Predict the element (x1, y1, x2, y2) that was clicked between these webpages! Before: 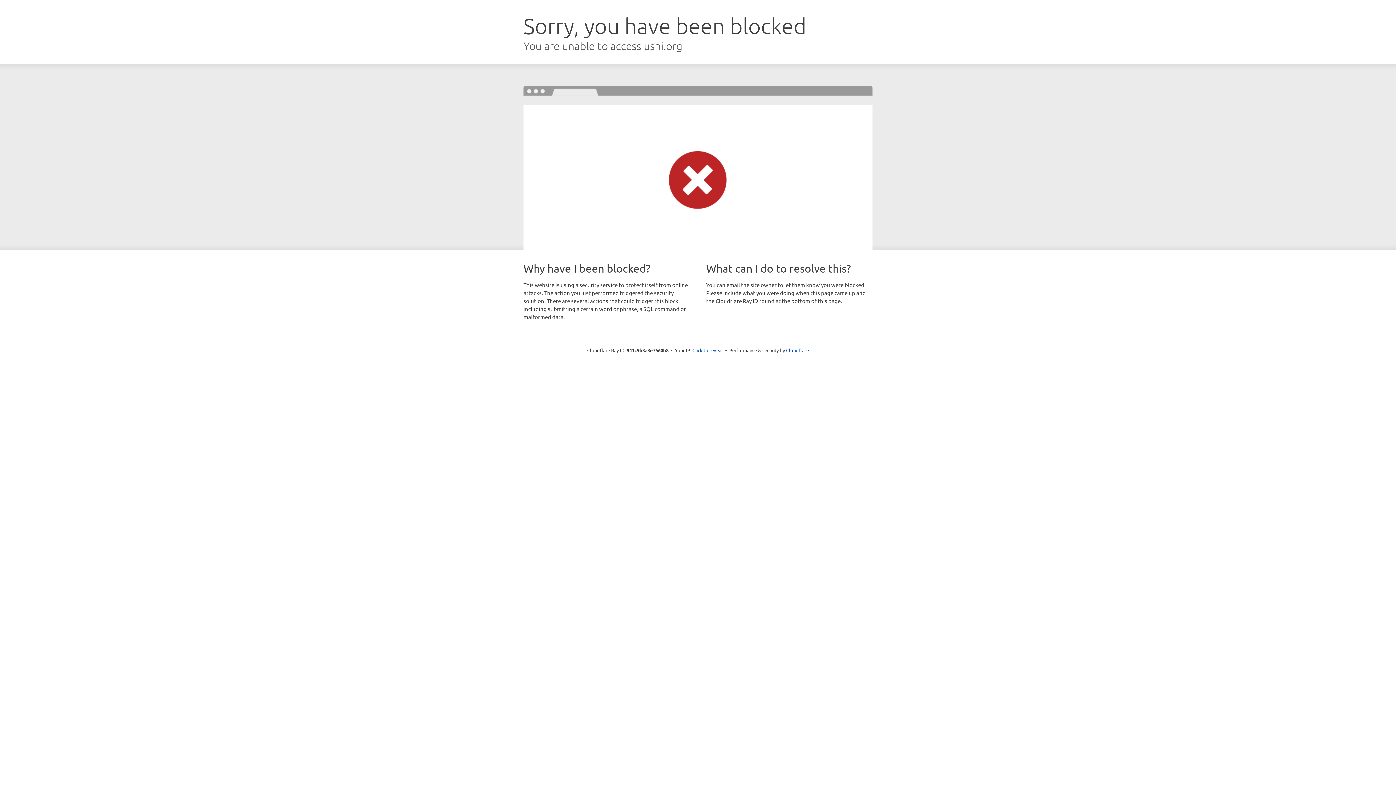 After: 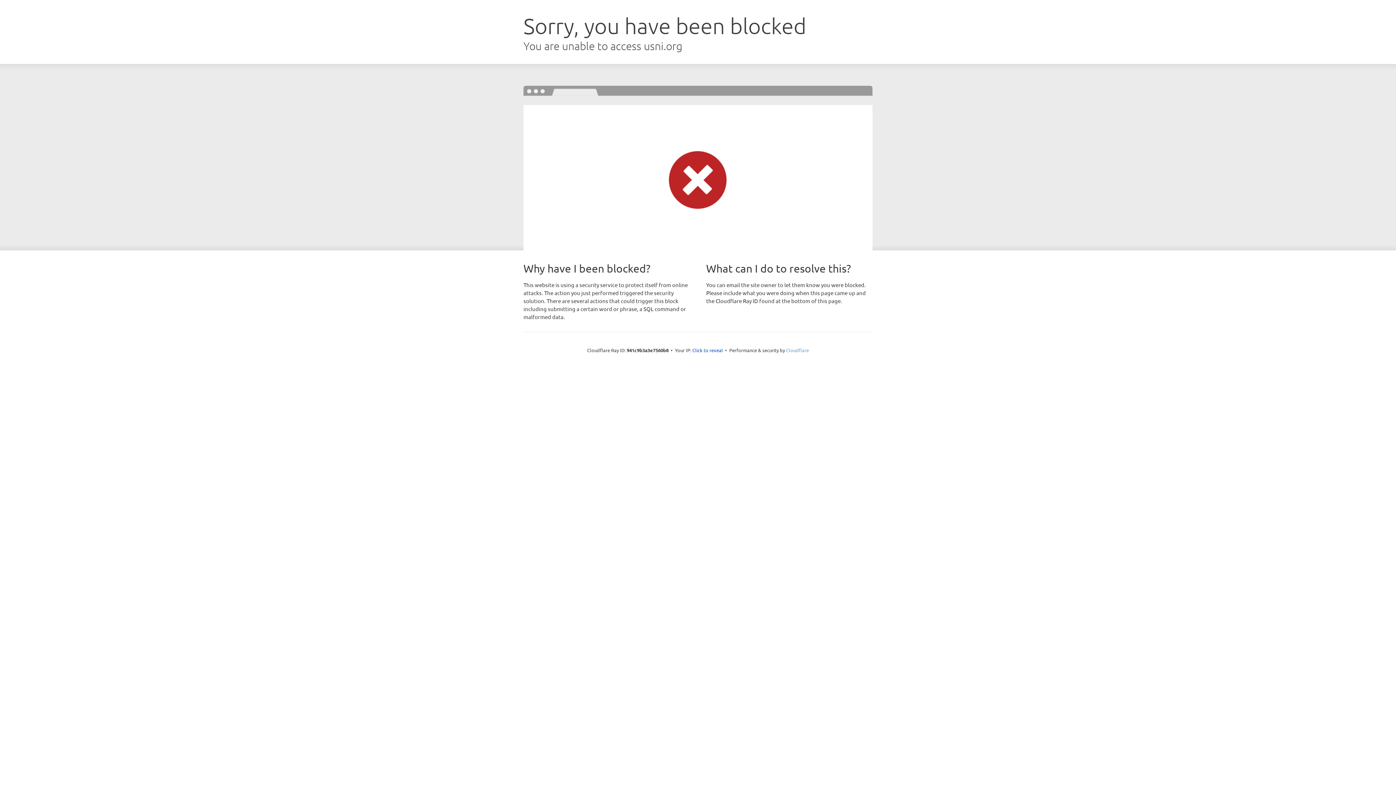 Action: bbox: (786, 347, 809, 353) label: Cloudflare